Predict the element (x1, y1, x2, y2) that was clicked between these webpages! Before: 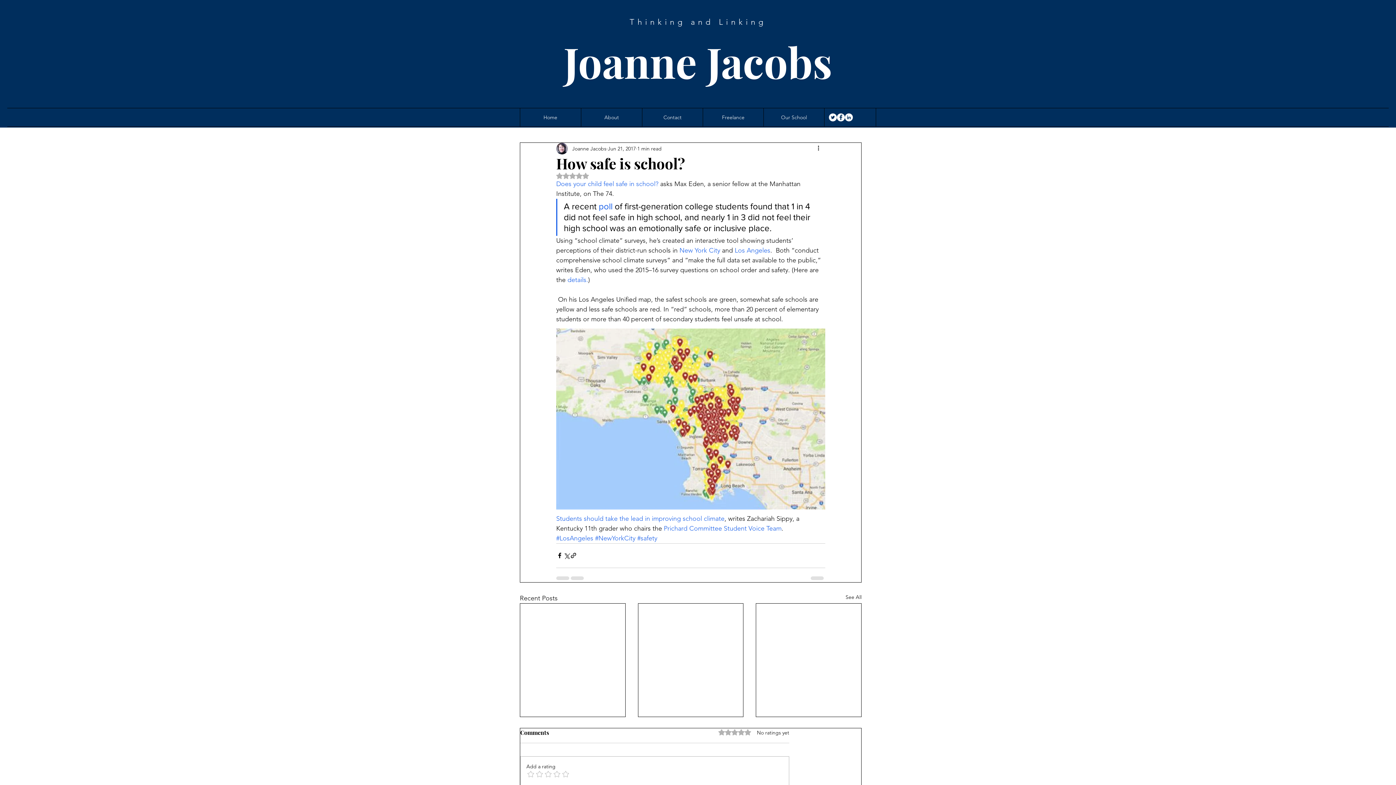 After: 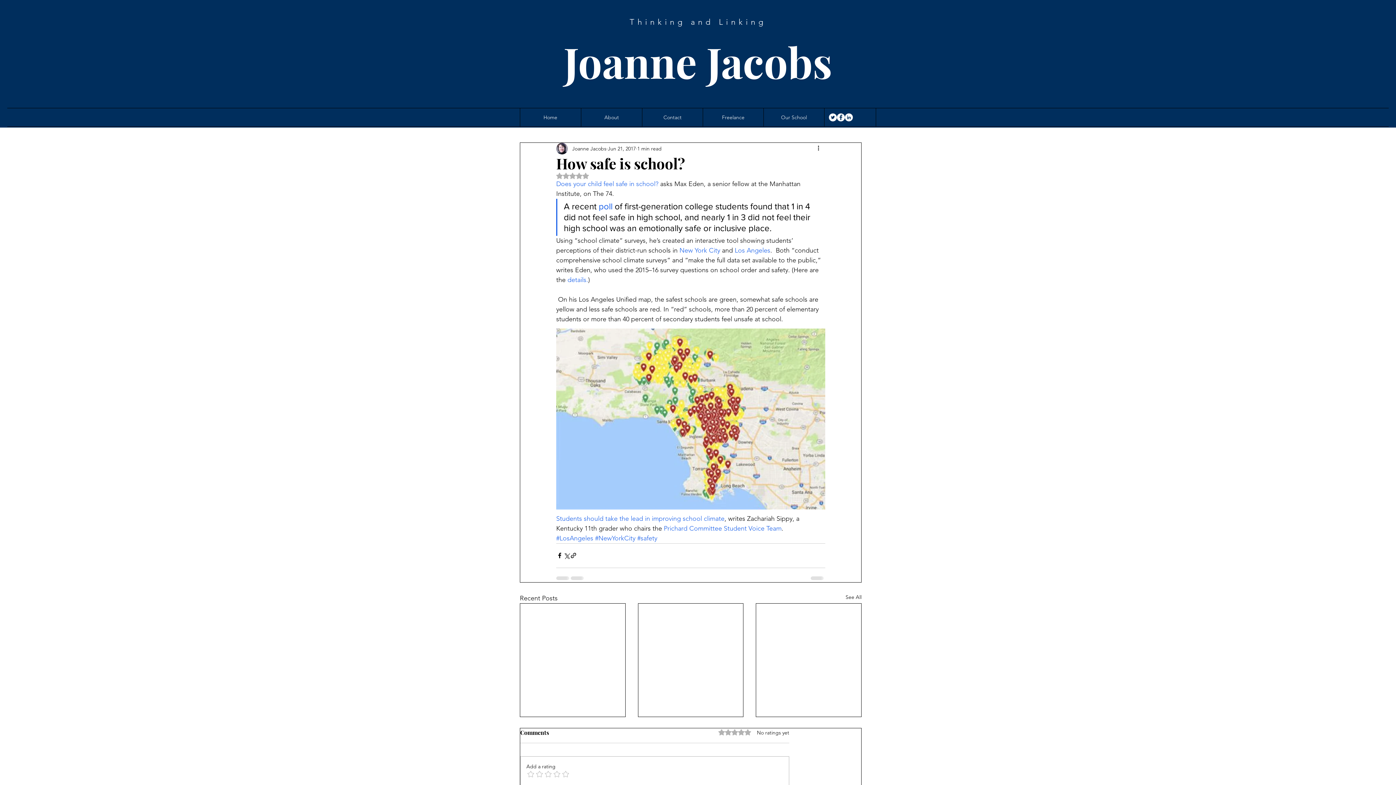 Action: bbox: (837, 113, 845, 121) label: Facebook